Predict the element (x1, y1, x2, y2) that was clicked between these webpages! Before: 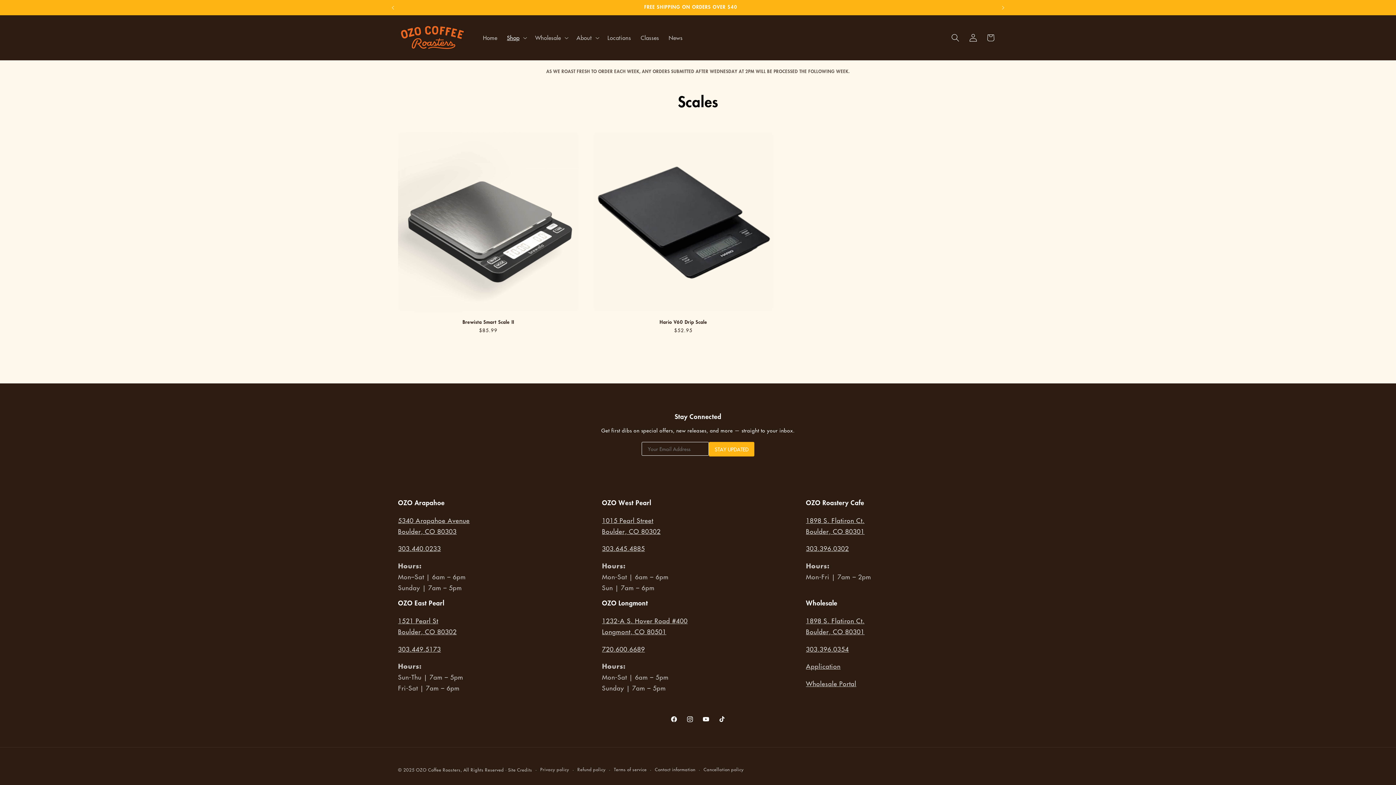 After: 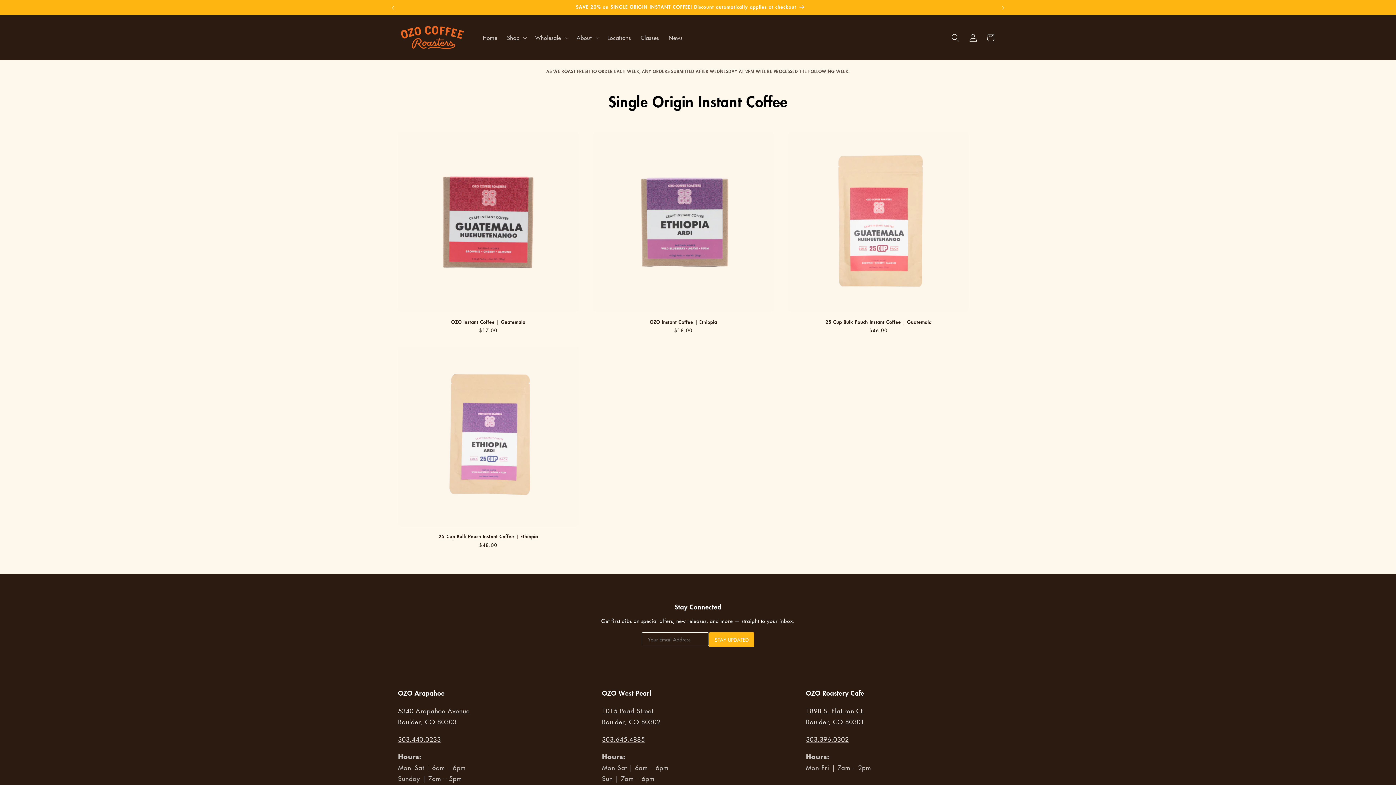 Action: bbox: (386, 0, 995, 15) label: SAVE 20% on SINGLE ORIGIN INSTANT COFFEE! Discount automatically applies at checkout